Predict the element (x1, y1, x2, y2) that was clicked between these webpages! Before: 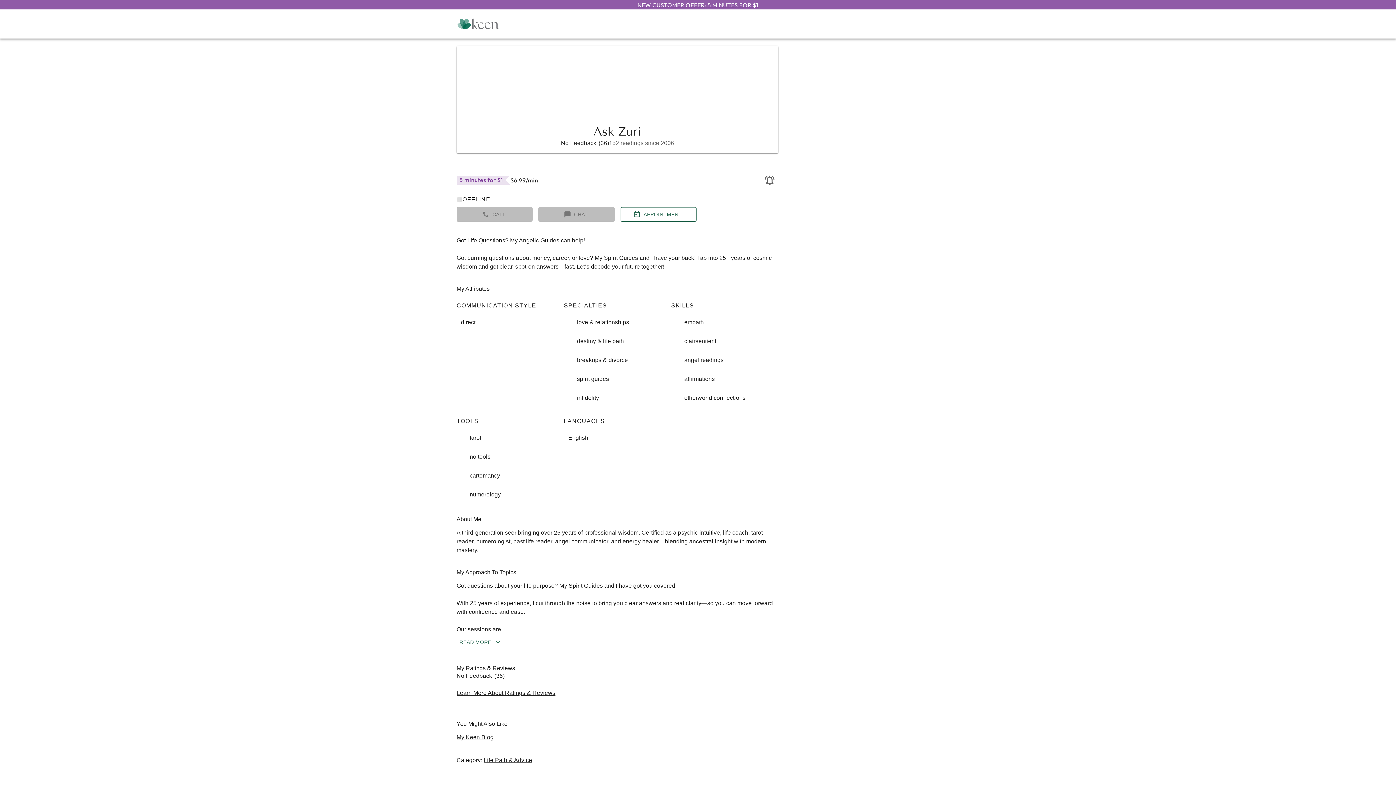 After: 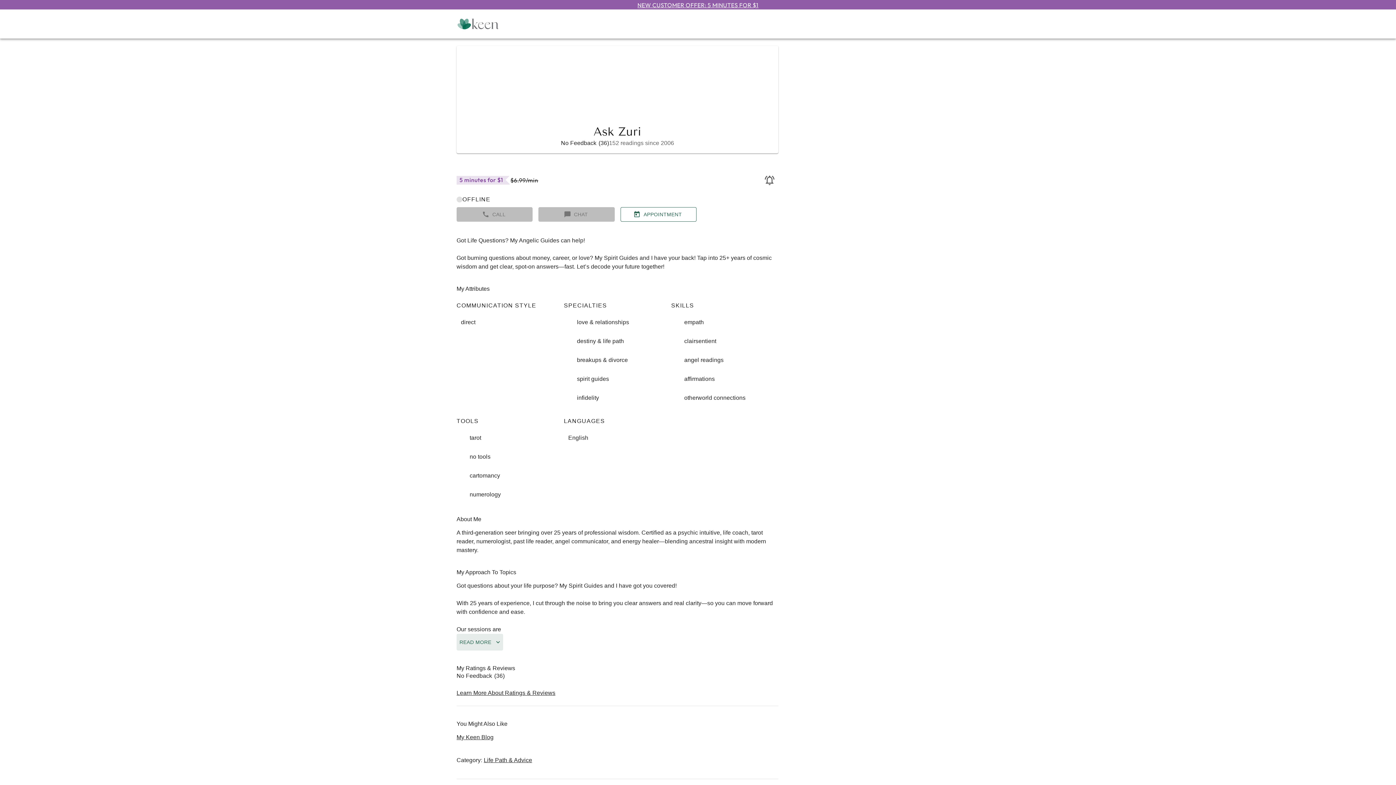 Action: label: READ MORE bbox: (456, 634, 503, 650)